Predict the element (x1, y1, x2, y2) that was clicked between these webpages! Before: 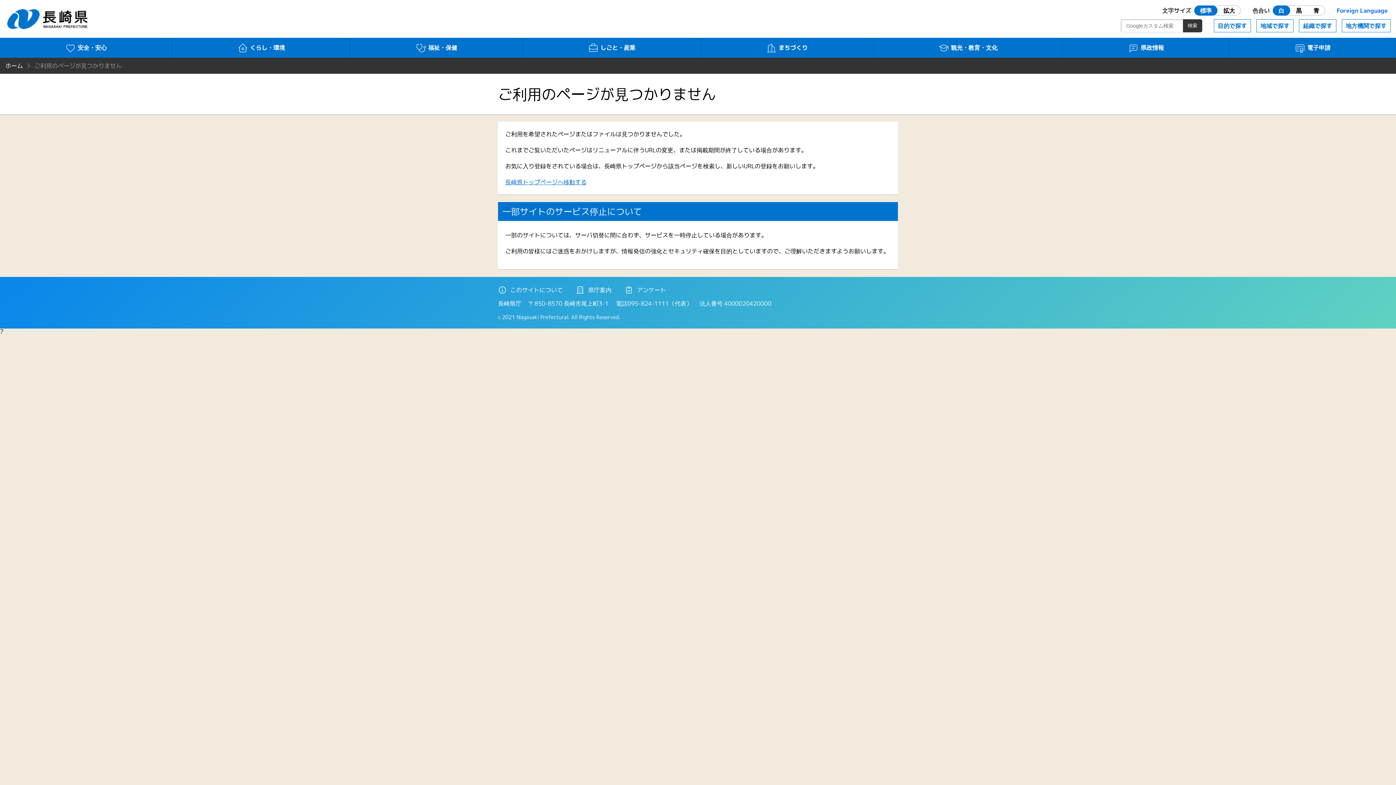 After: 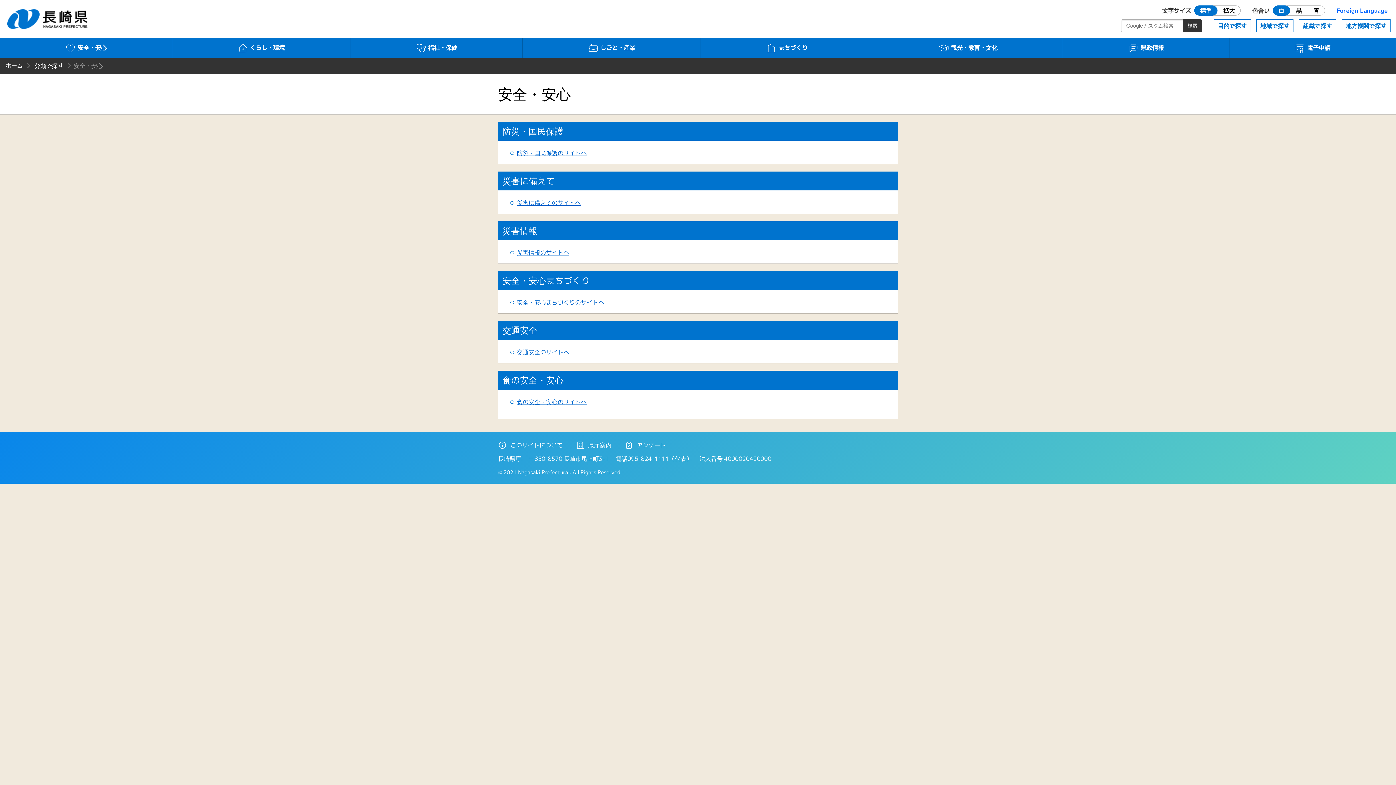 Action: bbox: (0, 37, 172, 57) label: 安全・安心